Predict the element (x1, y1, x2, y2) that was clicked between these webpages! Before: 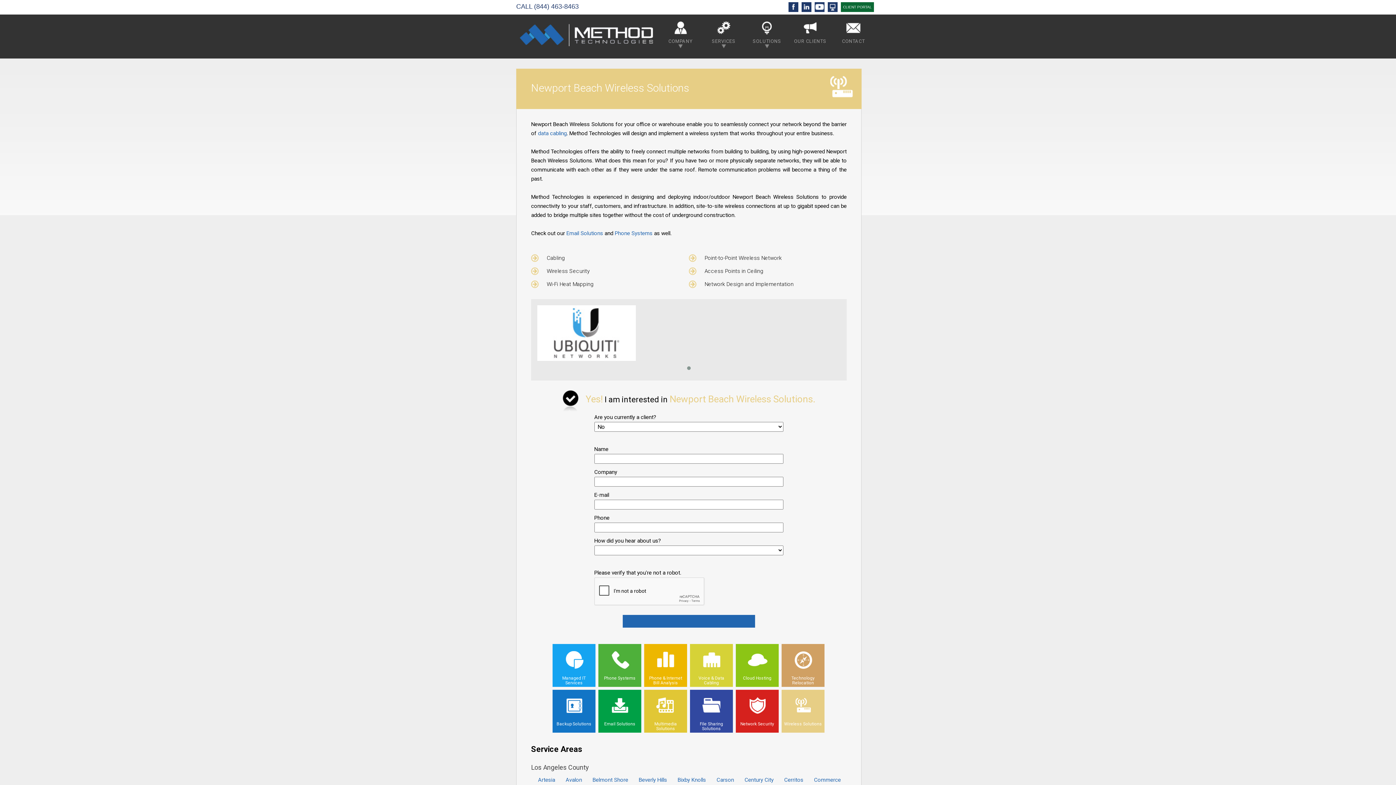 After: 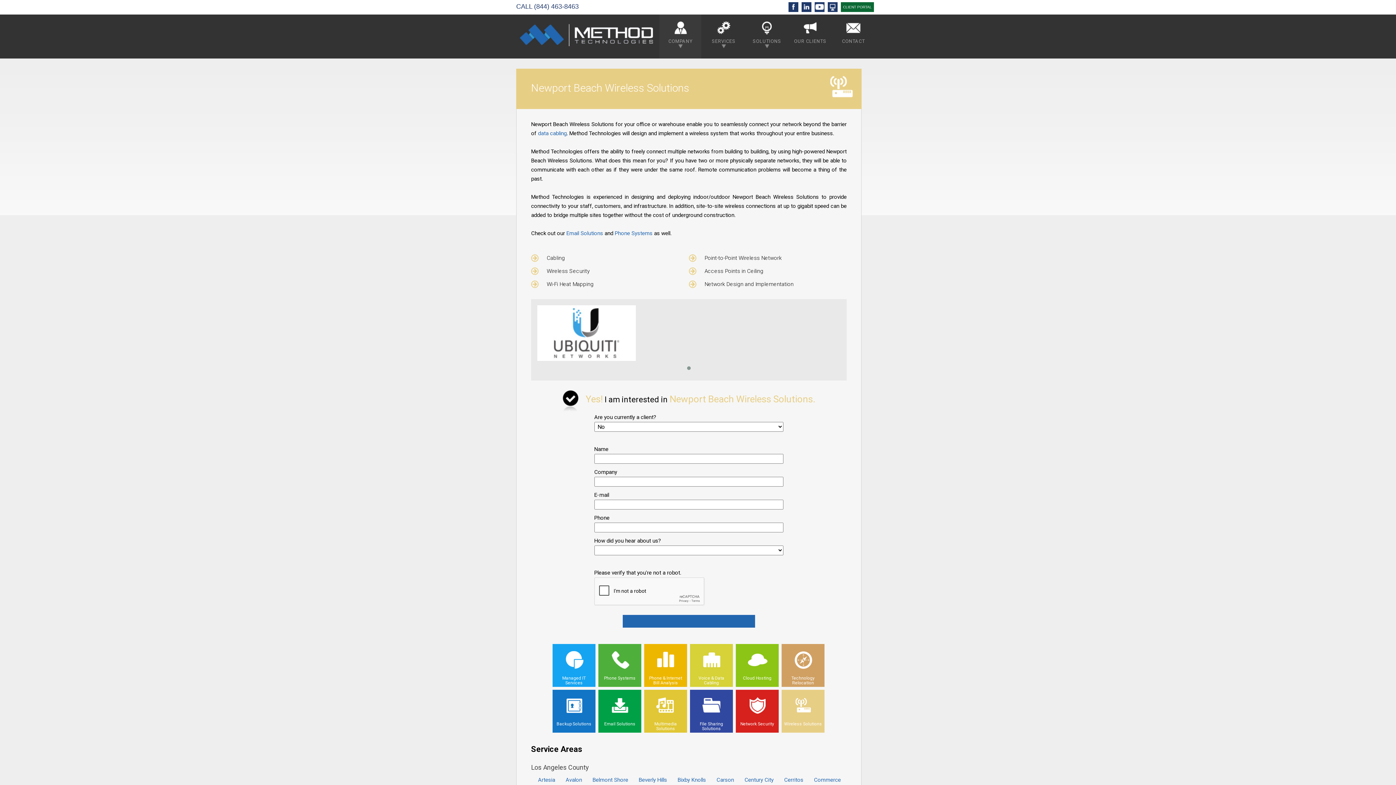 Action: label: 
COMPANY
 bbox: (659, 14, 701, 58)